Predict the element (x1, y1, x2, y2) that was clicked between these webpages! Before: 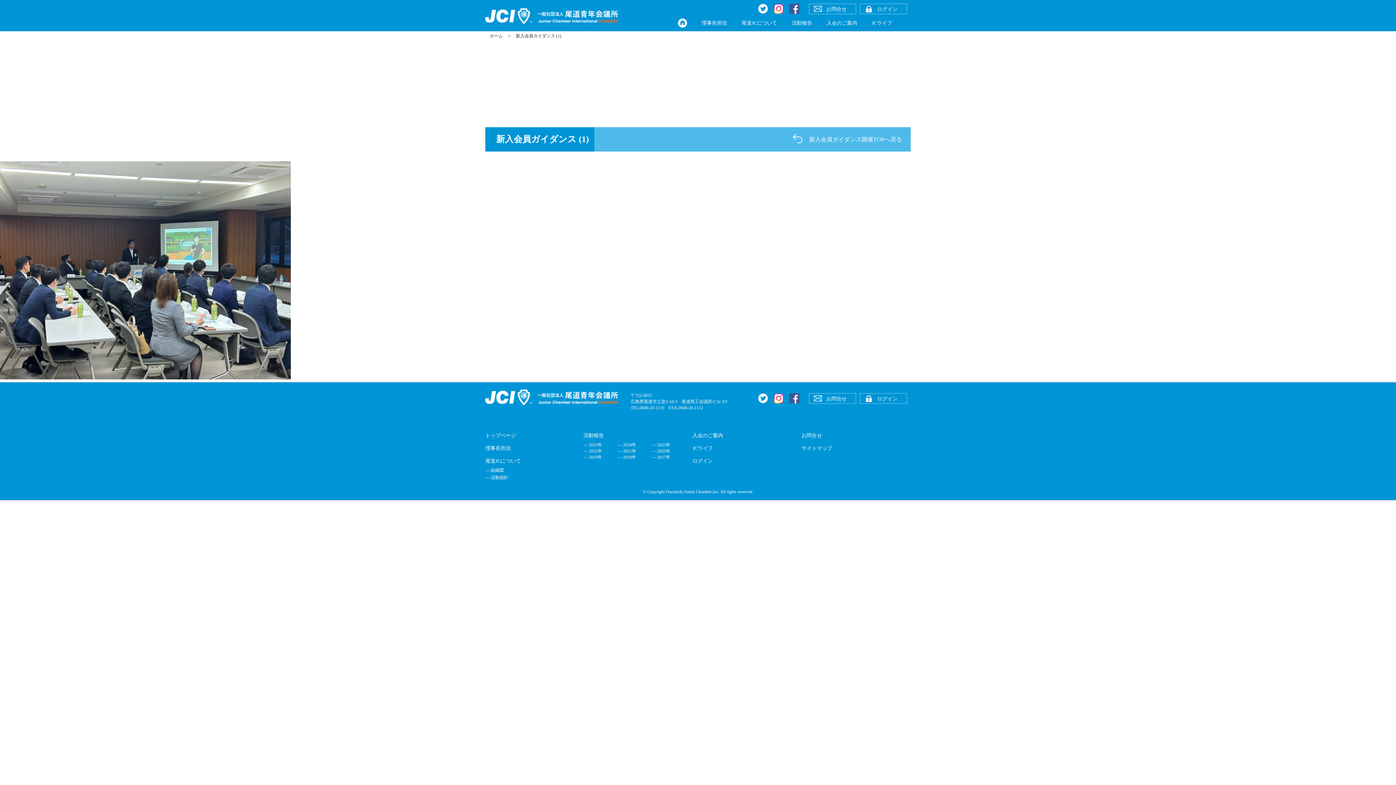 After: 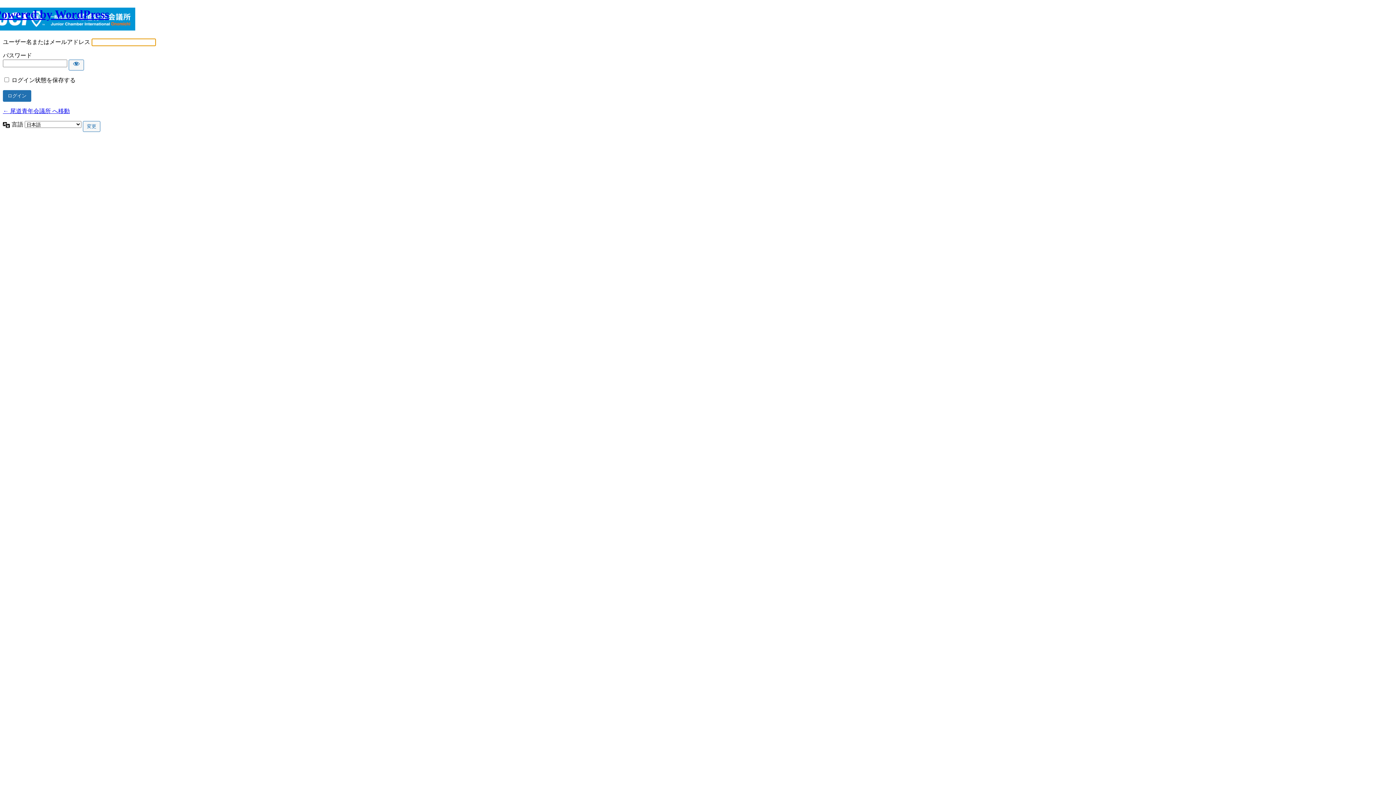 Action: bbox: (692, 458, 713, 464) label: ログイン